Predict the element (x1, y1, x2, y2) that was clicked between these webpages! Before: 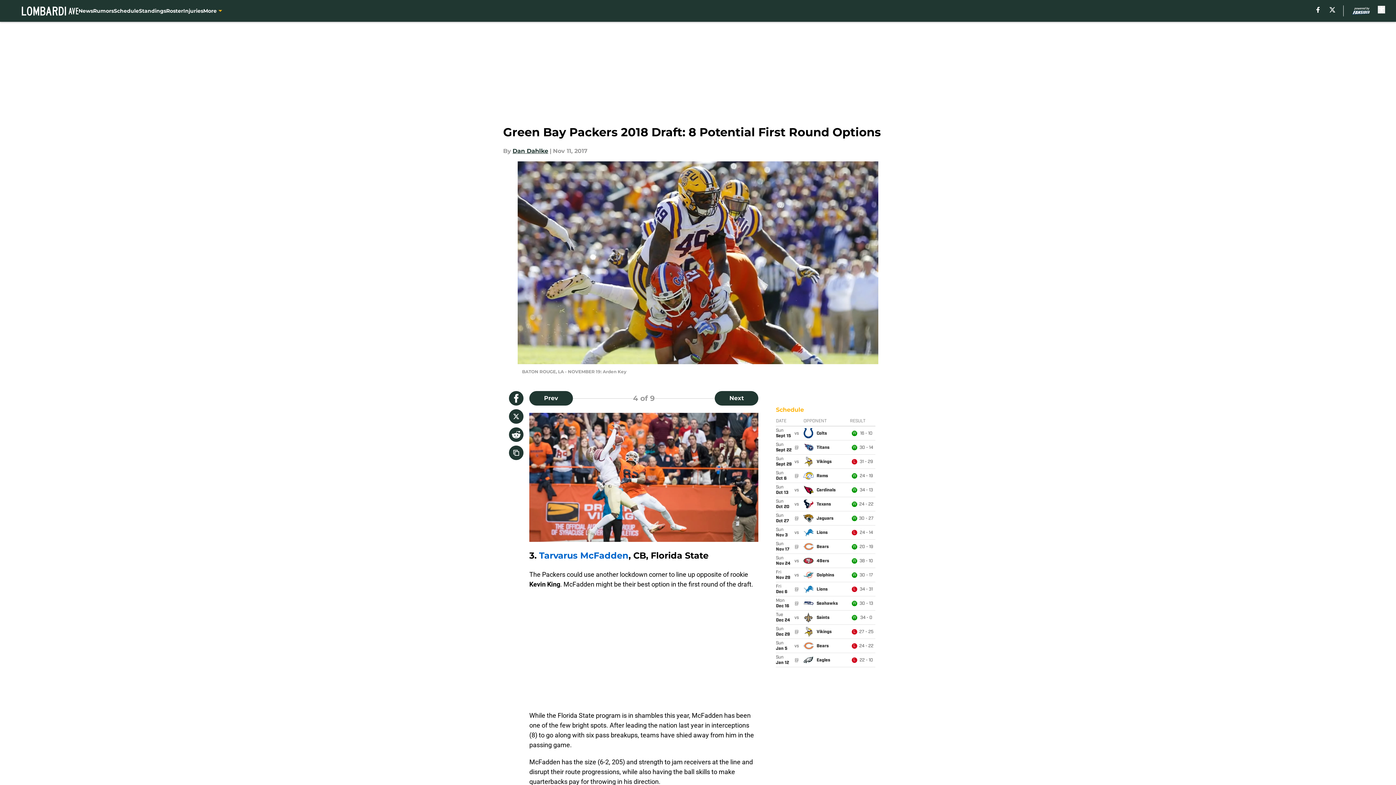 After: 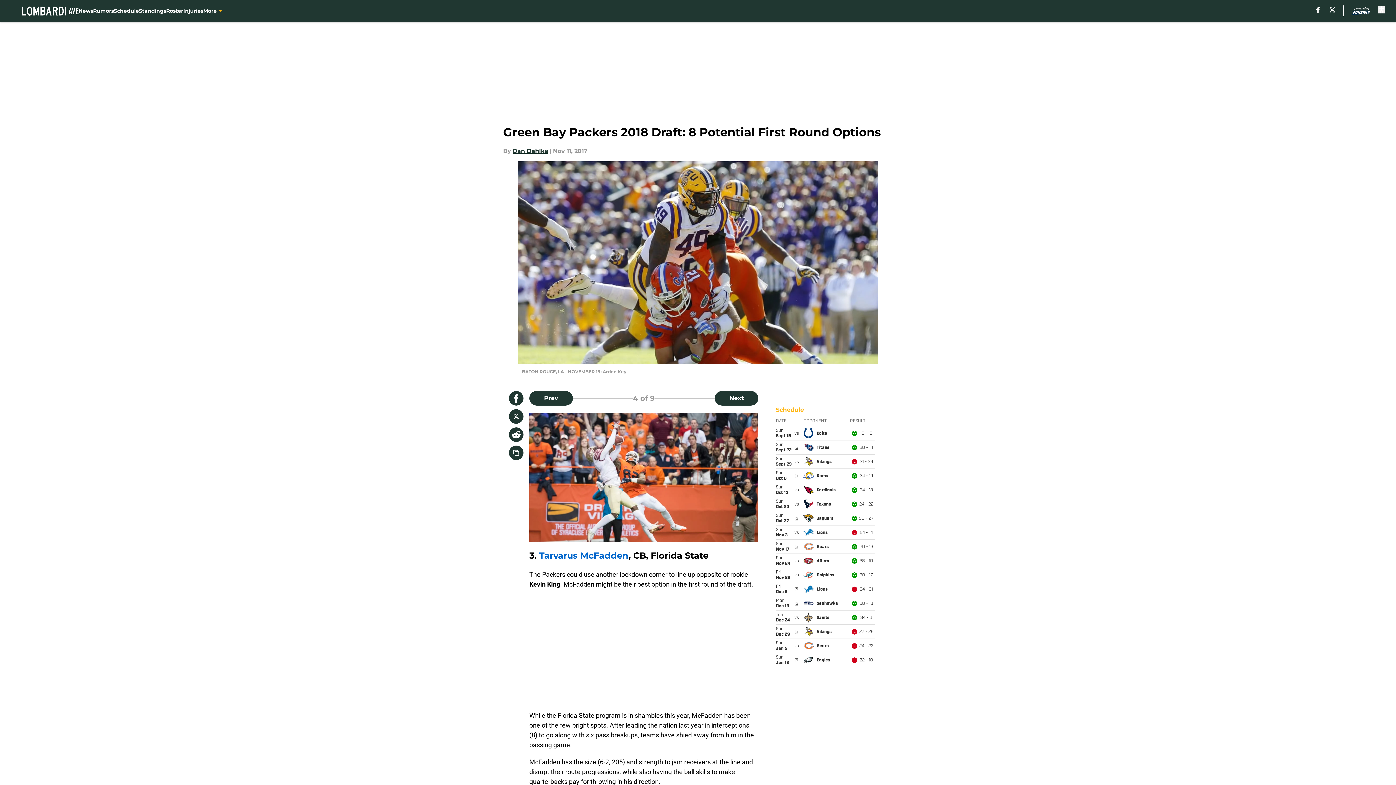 Action: bbox: (509, 427, 523, 442)